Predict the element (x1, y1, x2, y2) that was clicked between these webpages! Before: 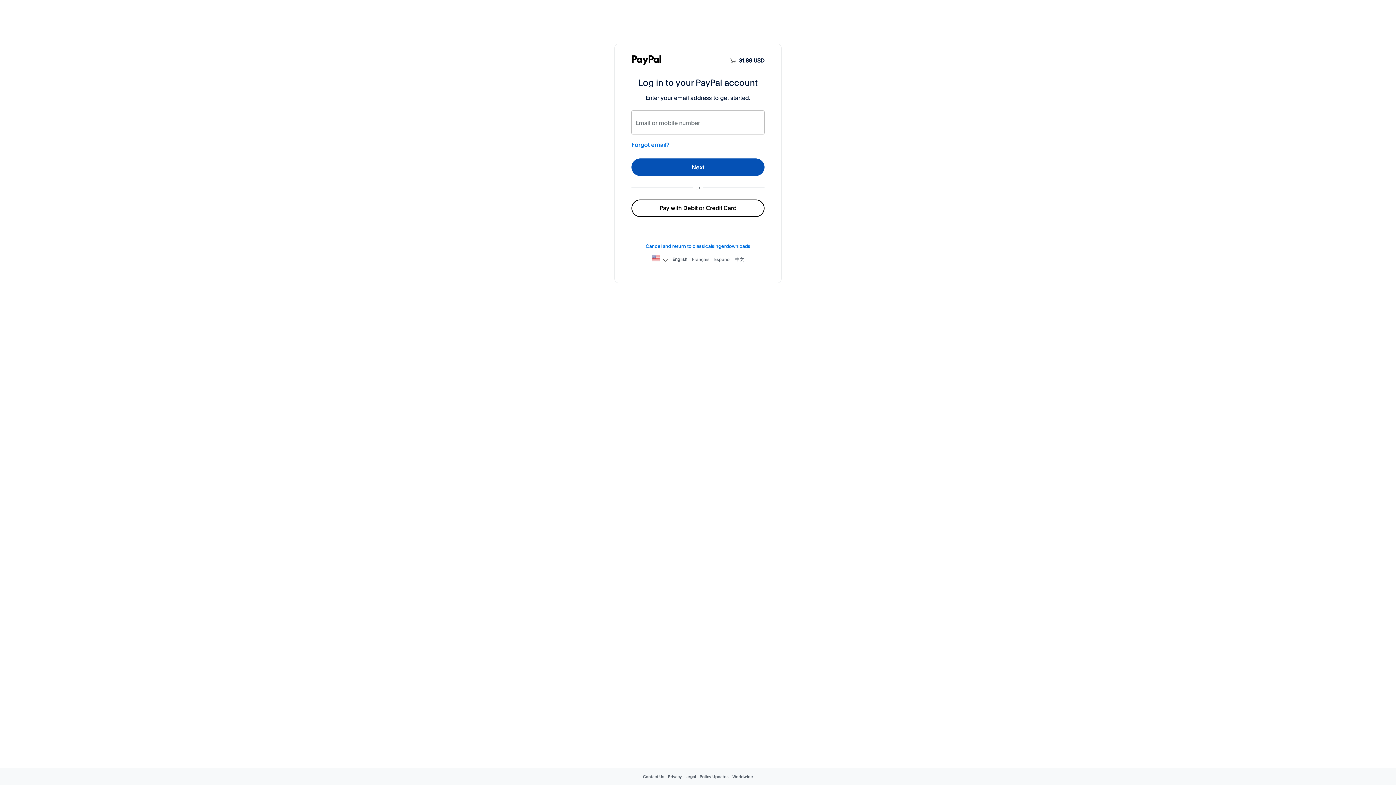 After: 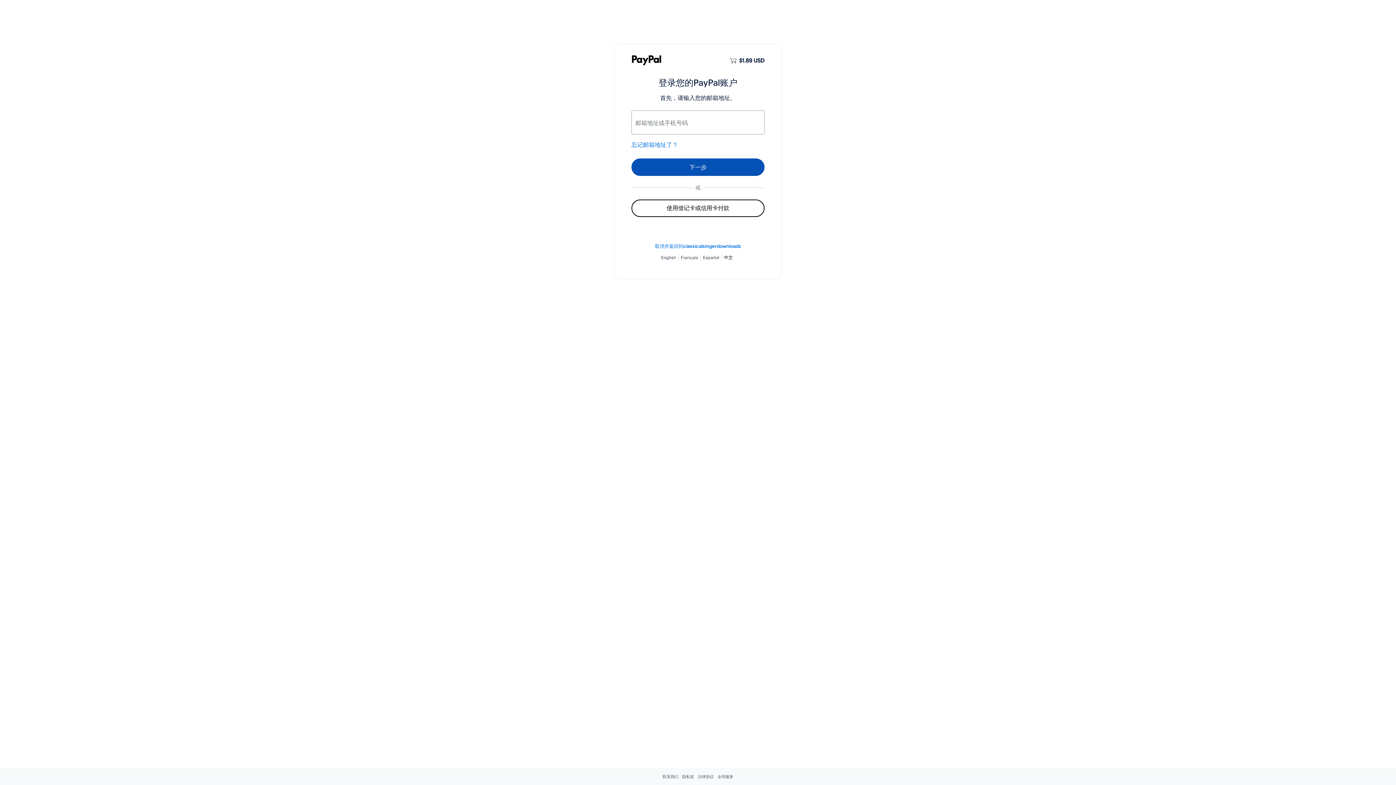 Action: label: 中文 bbox: (735, 256, 744, 262)